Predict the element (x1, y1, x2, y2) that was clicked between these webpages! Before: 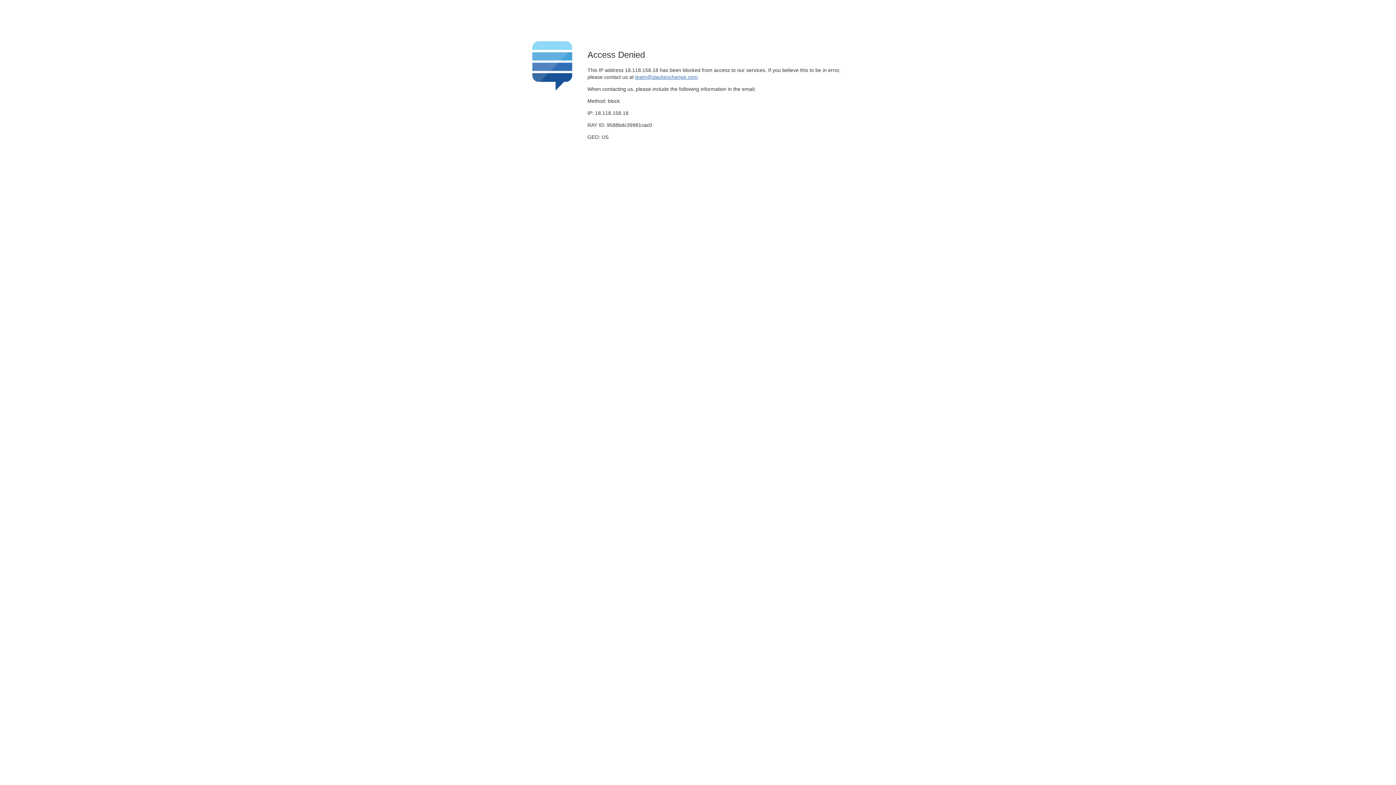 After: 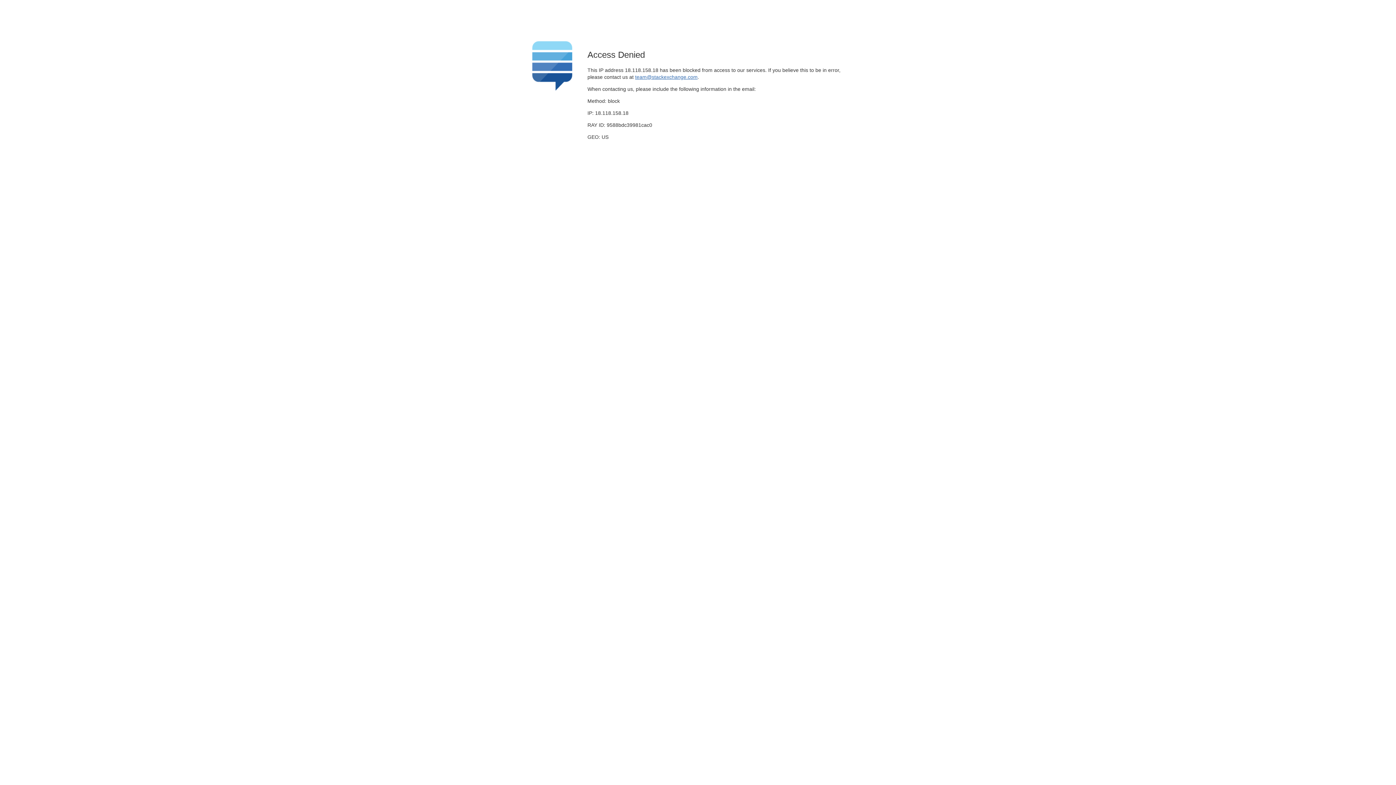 Action: label: team@stackexchange.com bbox: (635, 74, 697, 79)